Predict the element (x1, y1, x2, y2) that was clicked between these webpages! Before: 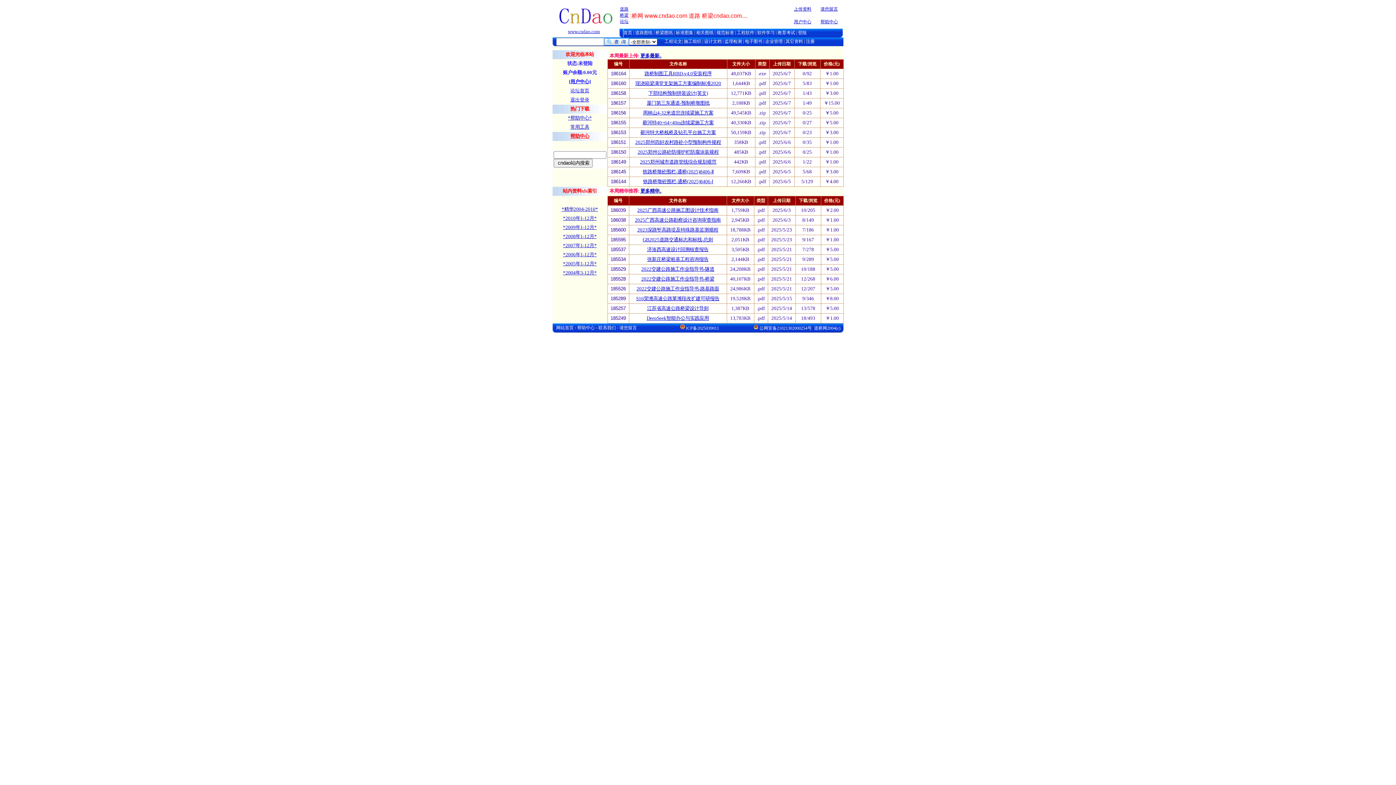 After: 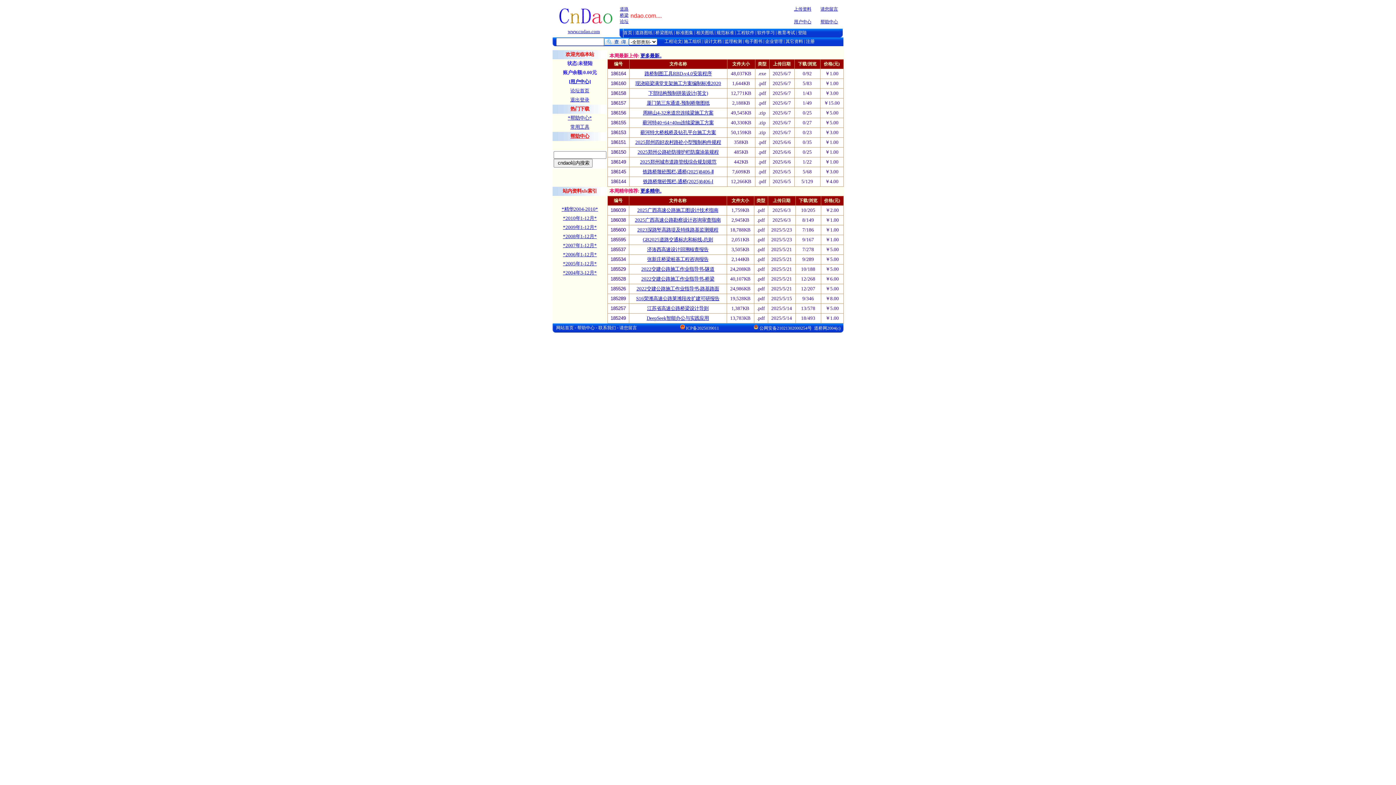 Action: bbox: (561, 206, 598, 212) label: *精华2004-2010*